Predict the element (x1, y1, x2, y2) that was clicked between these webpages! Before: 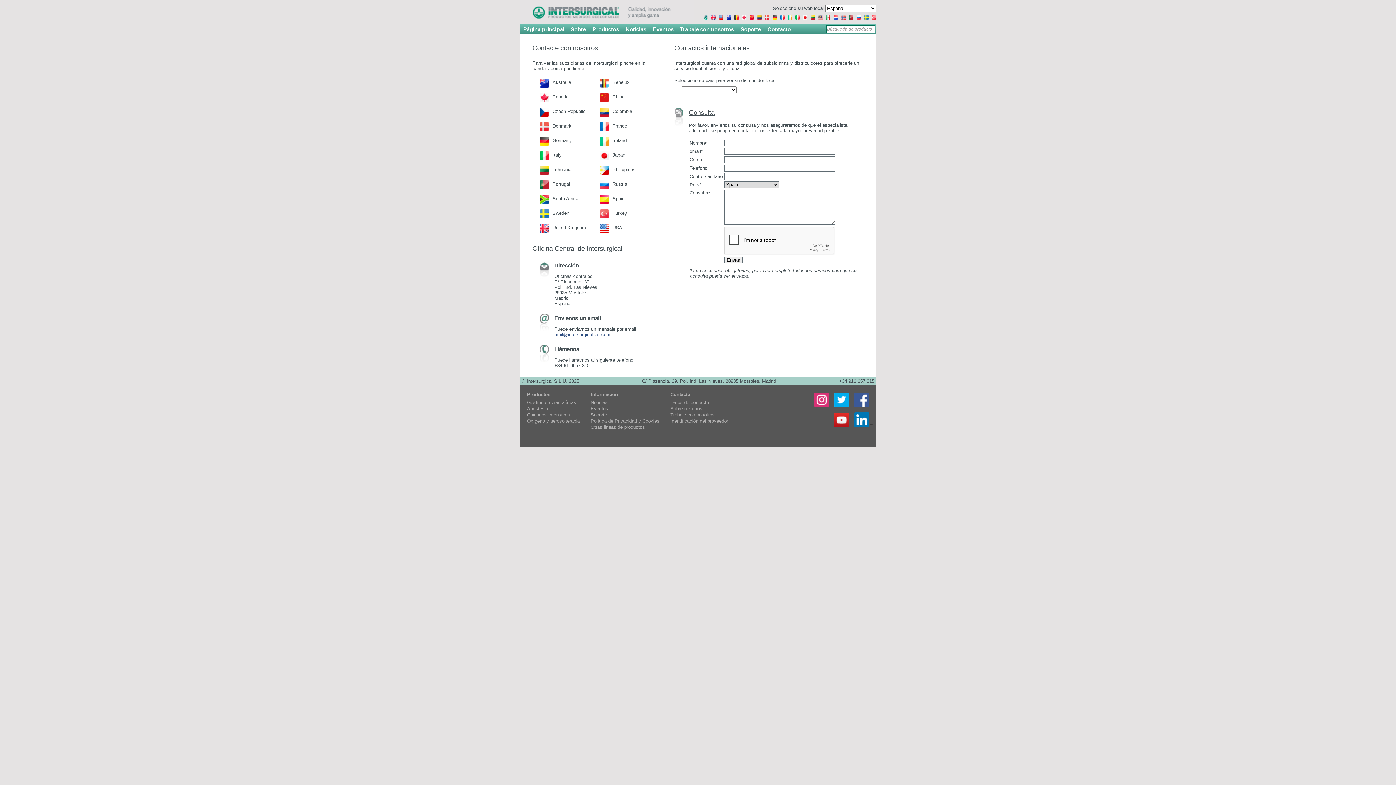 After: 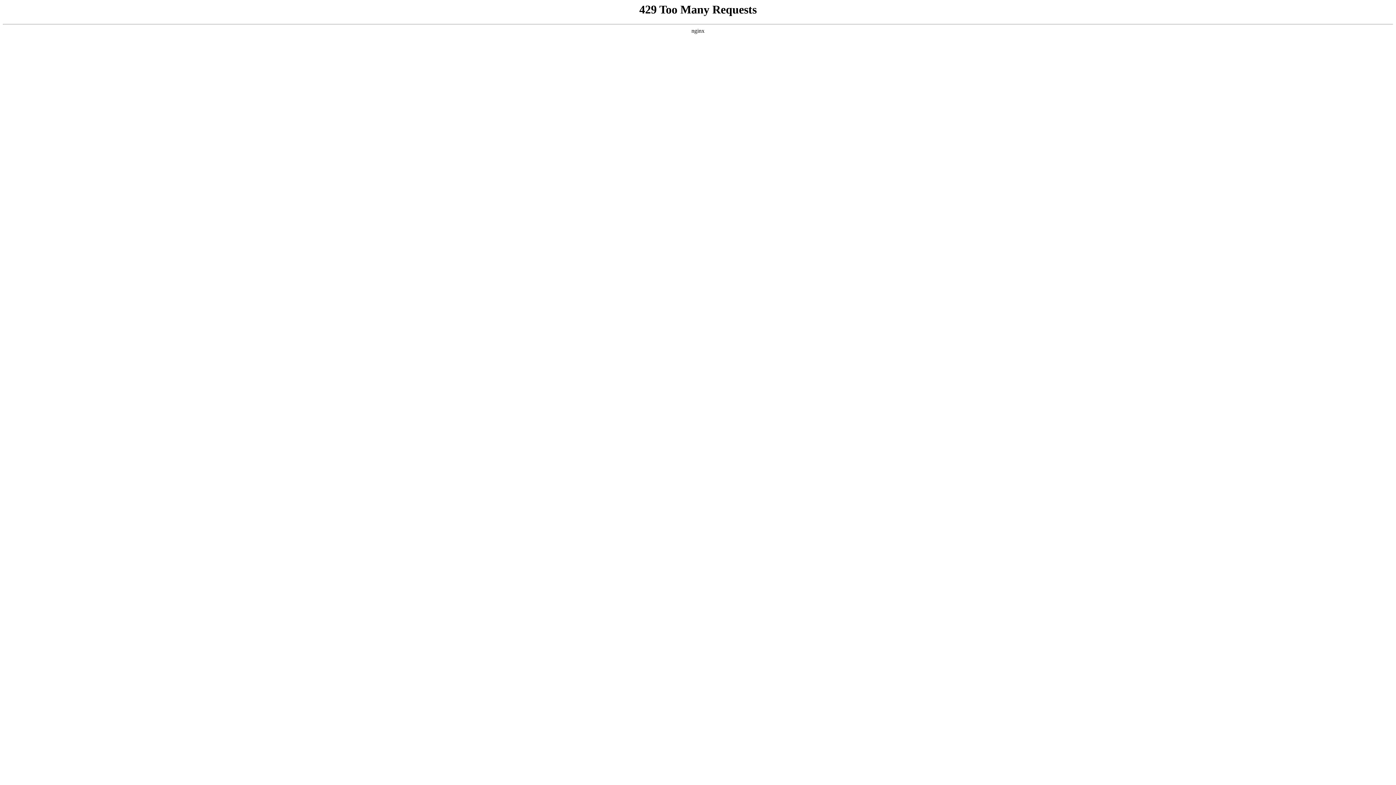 Action: label: Otras lineas de productos bbox: (590, 425, 659, 429)